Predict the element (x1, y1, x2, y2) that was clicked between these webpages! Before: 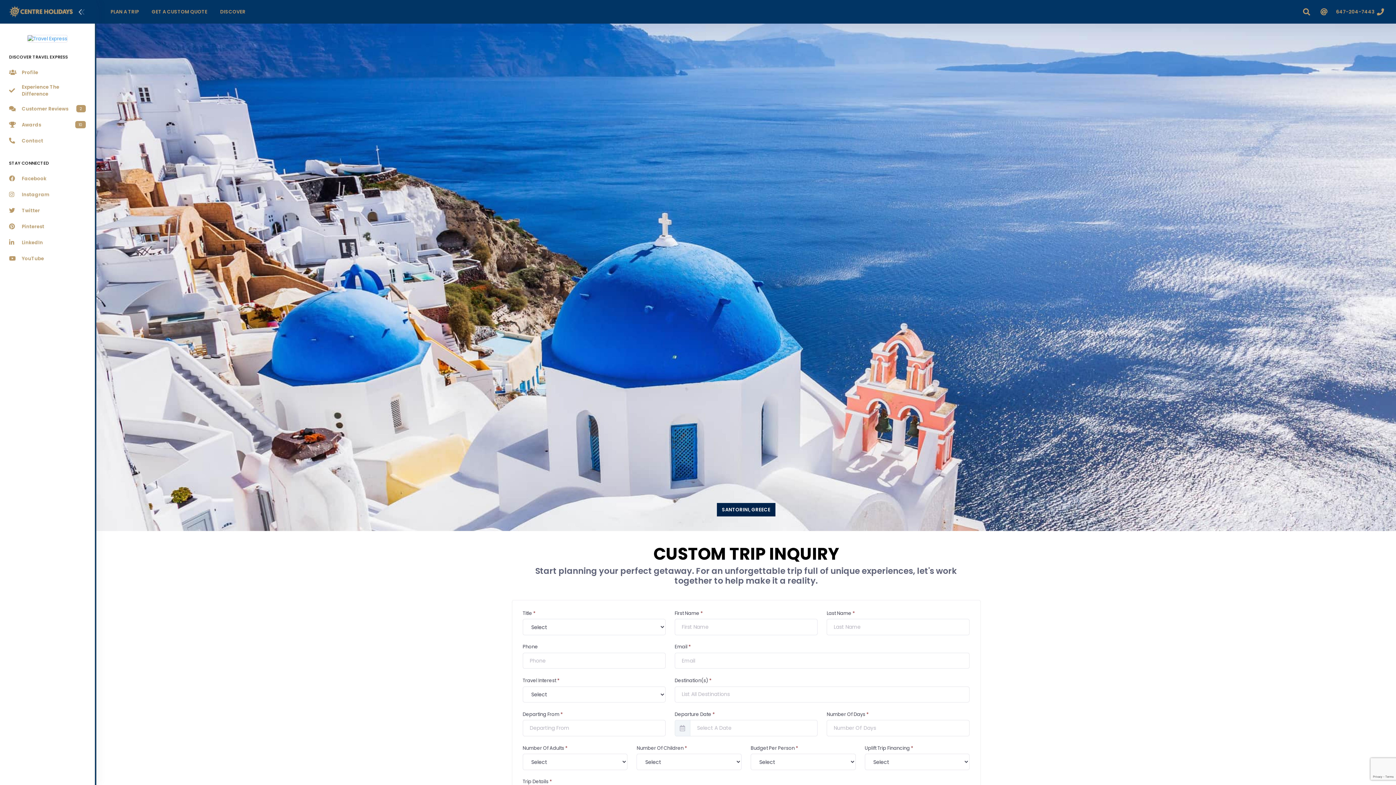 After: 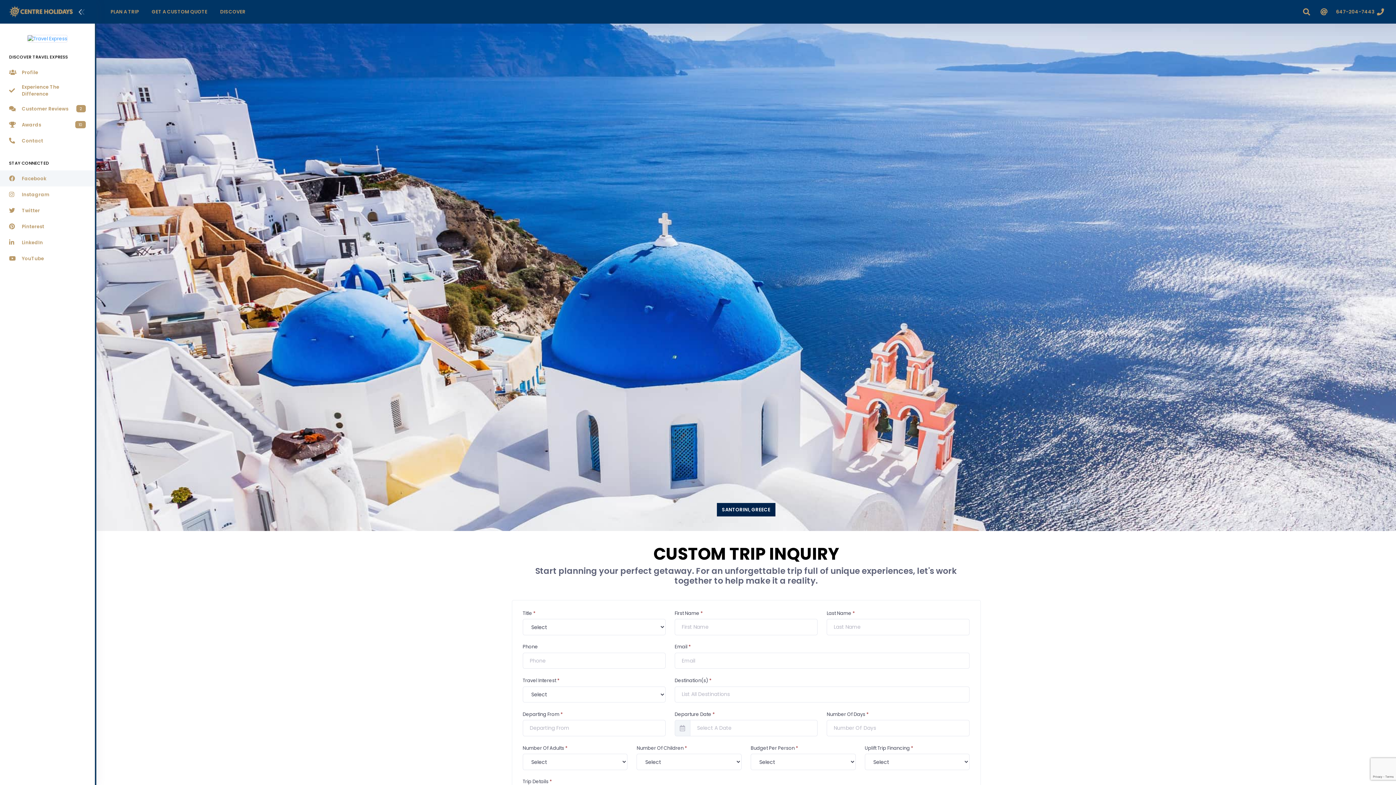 Action: bbox: (0, 170, 94, 186) label: Facebook